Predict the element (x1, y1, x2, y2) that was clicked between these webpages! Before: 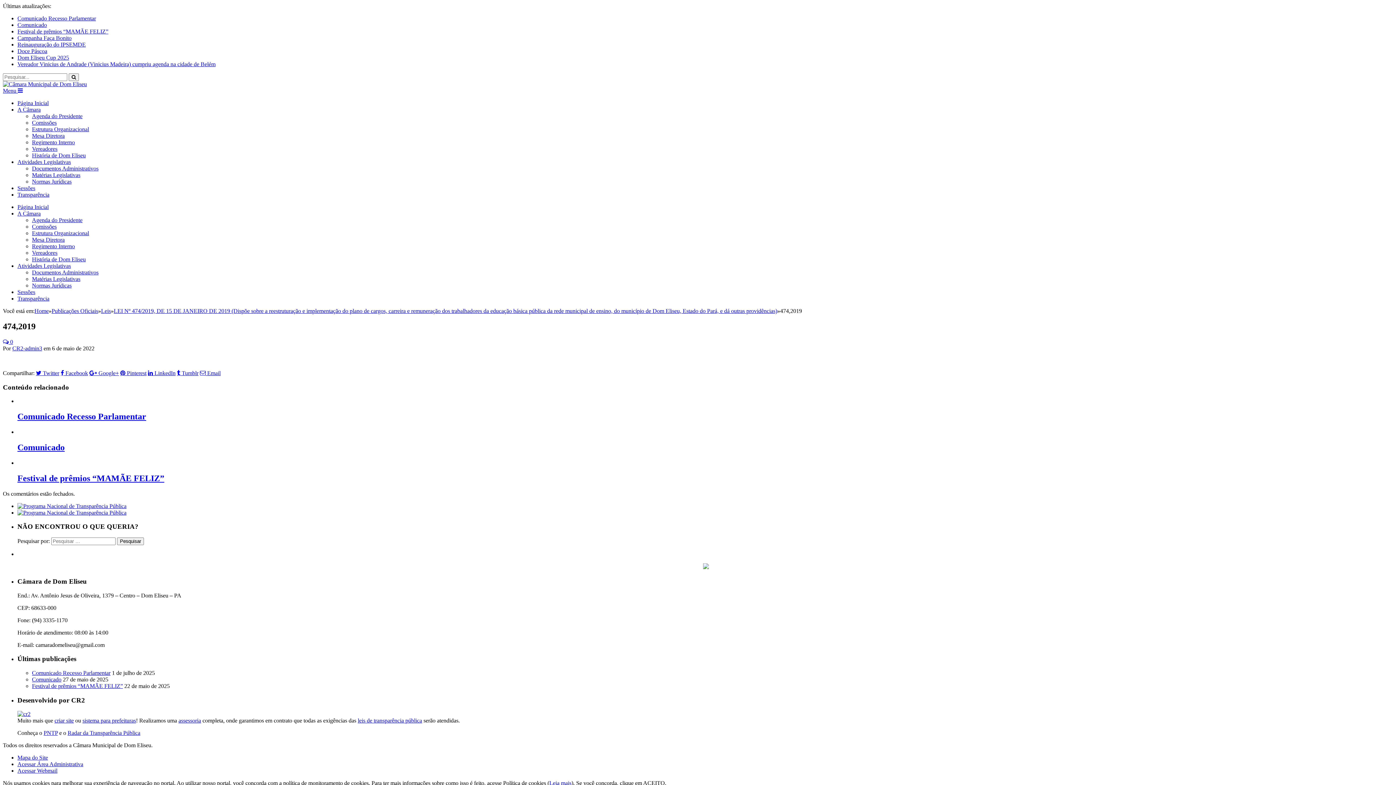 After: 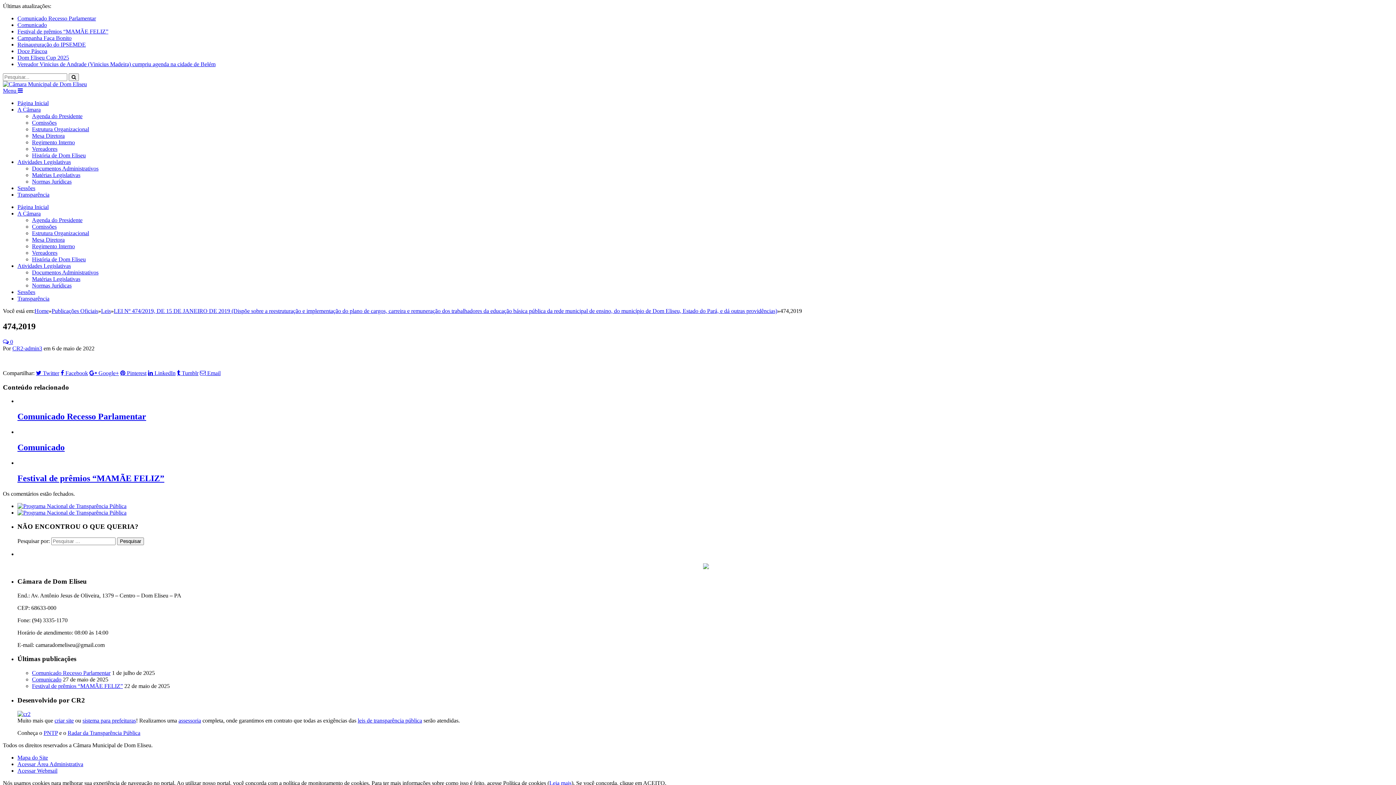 Action: bbox: (17, 289, 35, 295) label: Sessões